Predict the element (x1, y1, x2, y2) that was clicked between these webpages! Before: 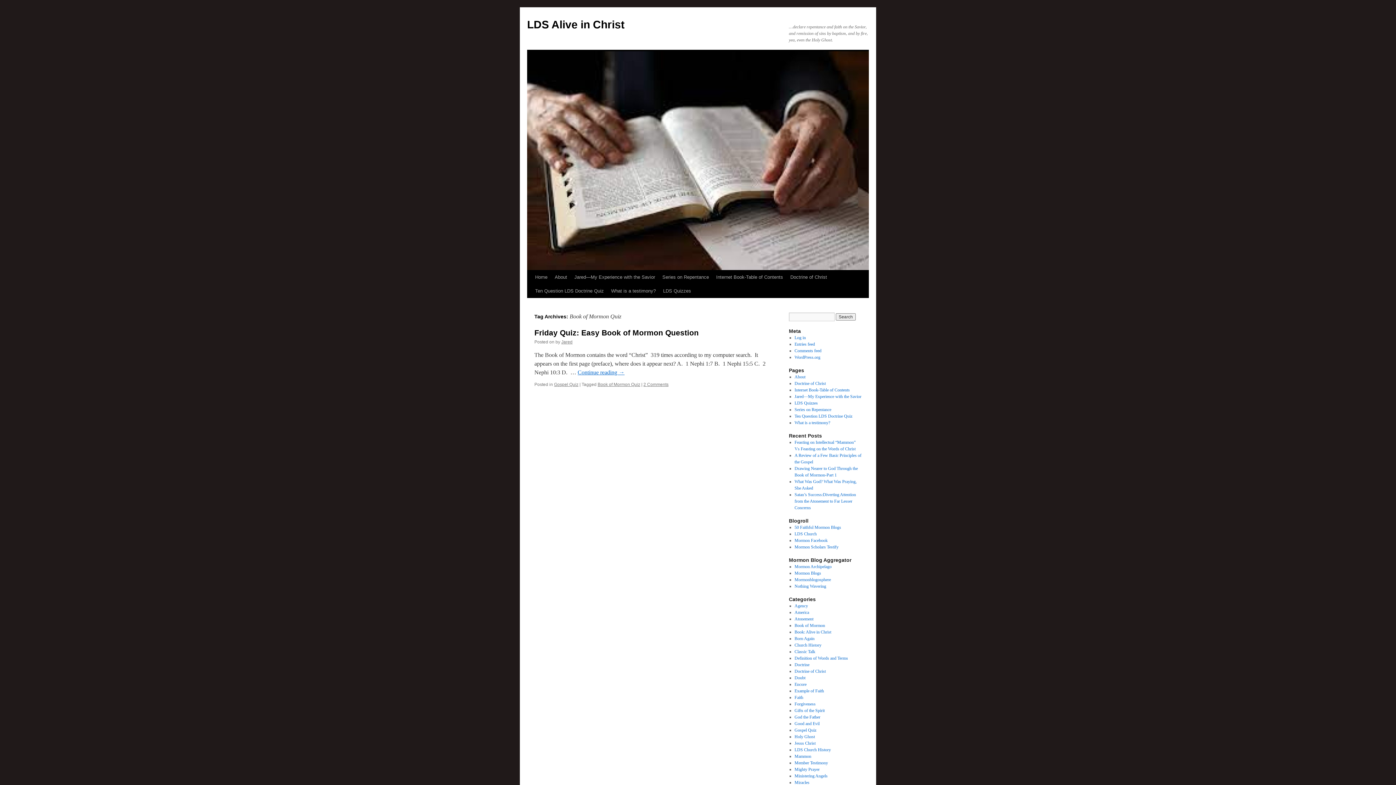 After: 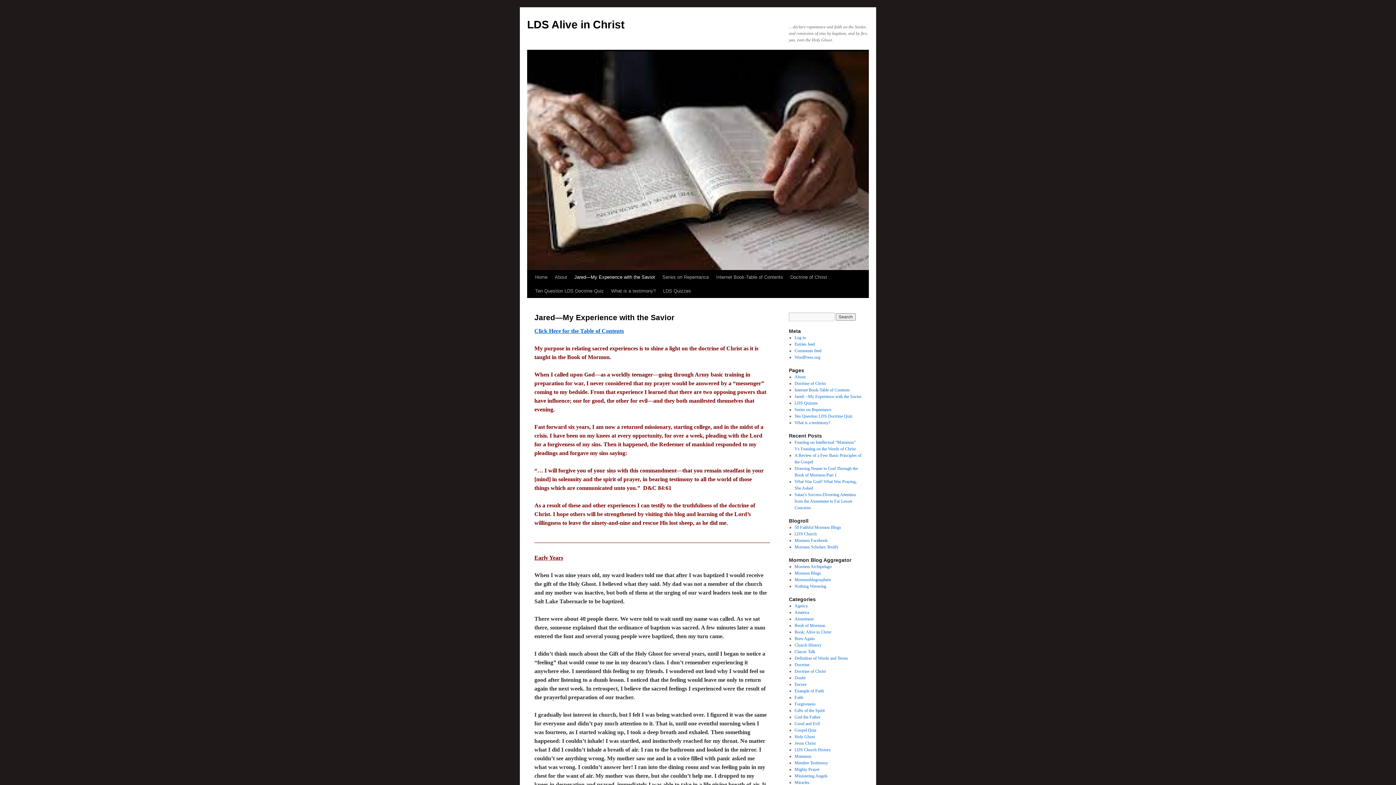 Action: label: Jared—My Experience with the Savior bbox: (570, 270, 658, 284)